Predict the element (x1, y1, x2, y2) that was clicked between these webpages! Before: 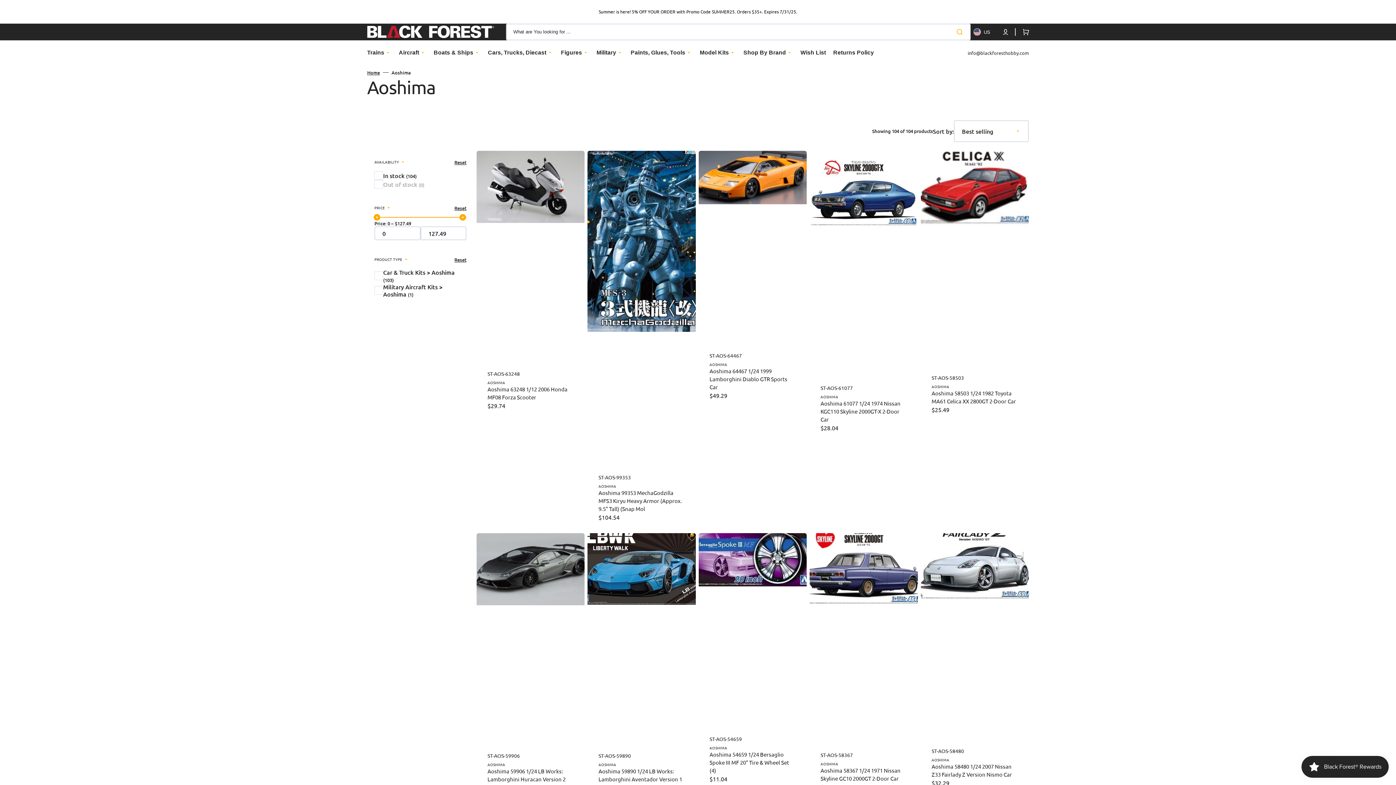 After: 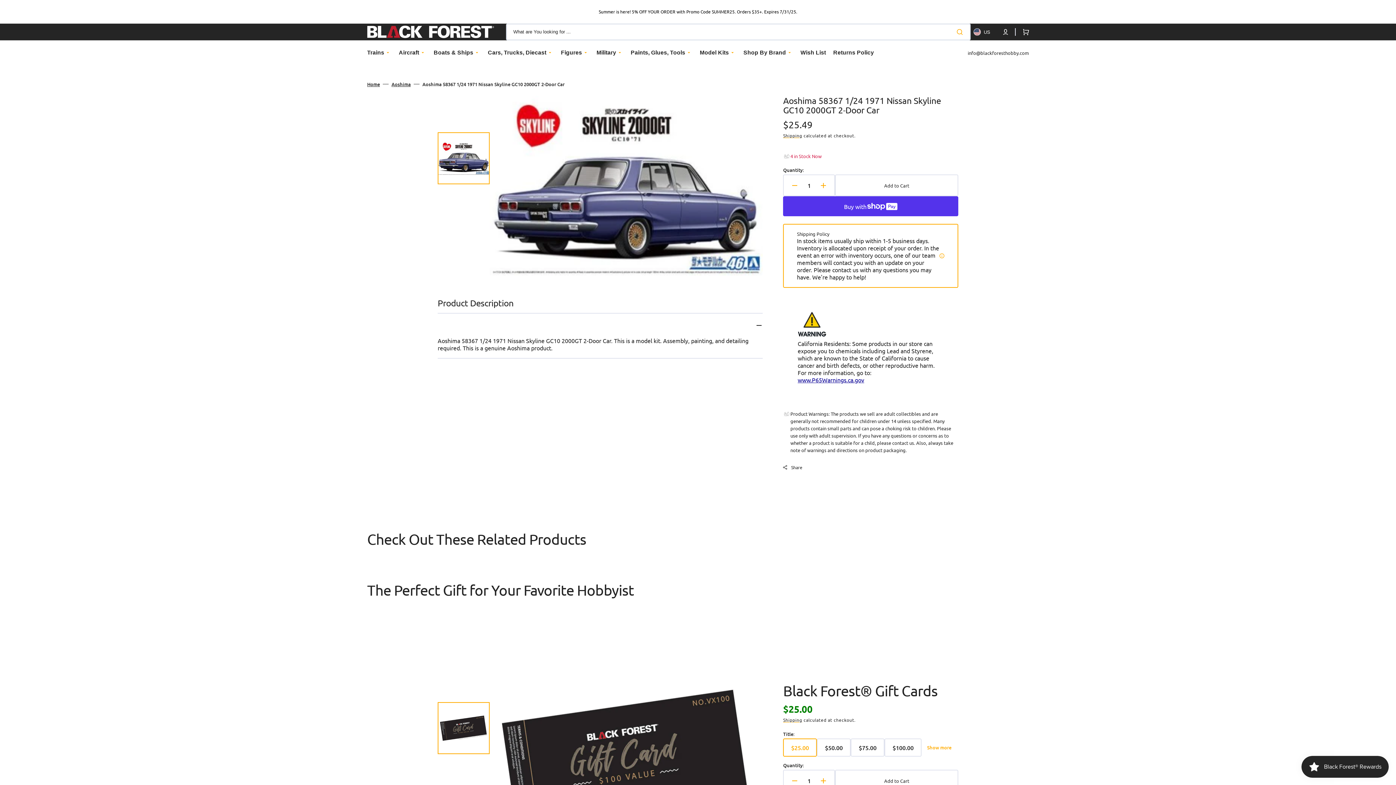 Action: bbox: (820, 766, 907, 782) label: Aoshima 58367 1/24 1971 Nissan Skyline GC10 2000GT 2-Door Car